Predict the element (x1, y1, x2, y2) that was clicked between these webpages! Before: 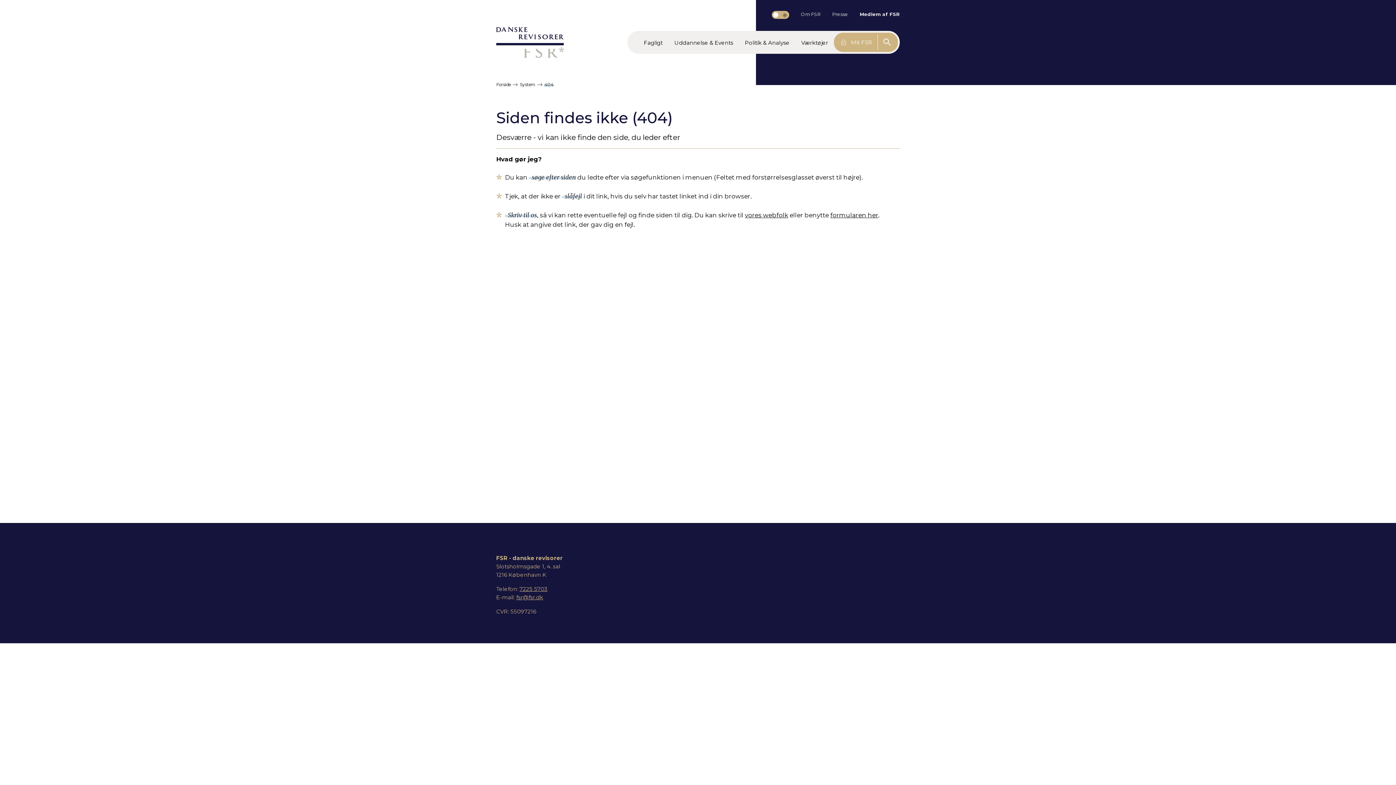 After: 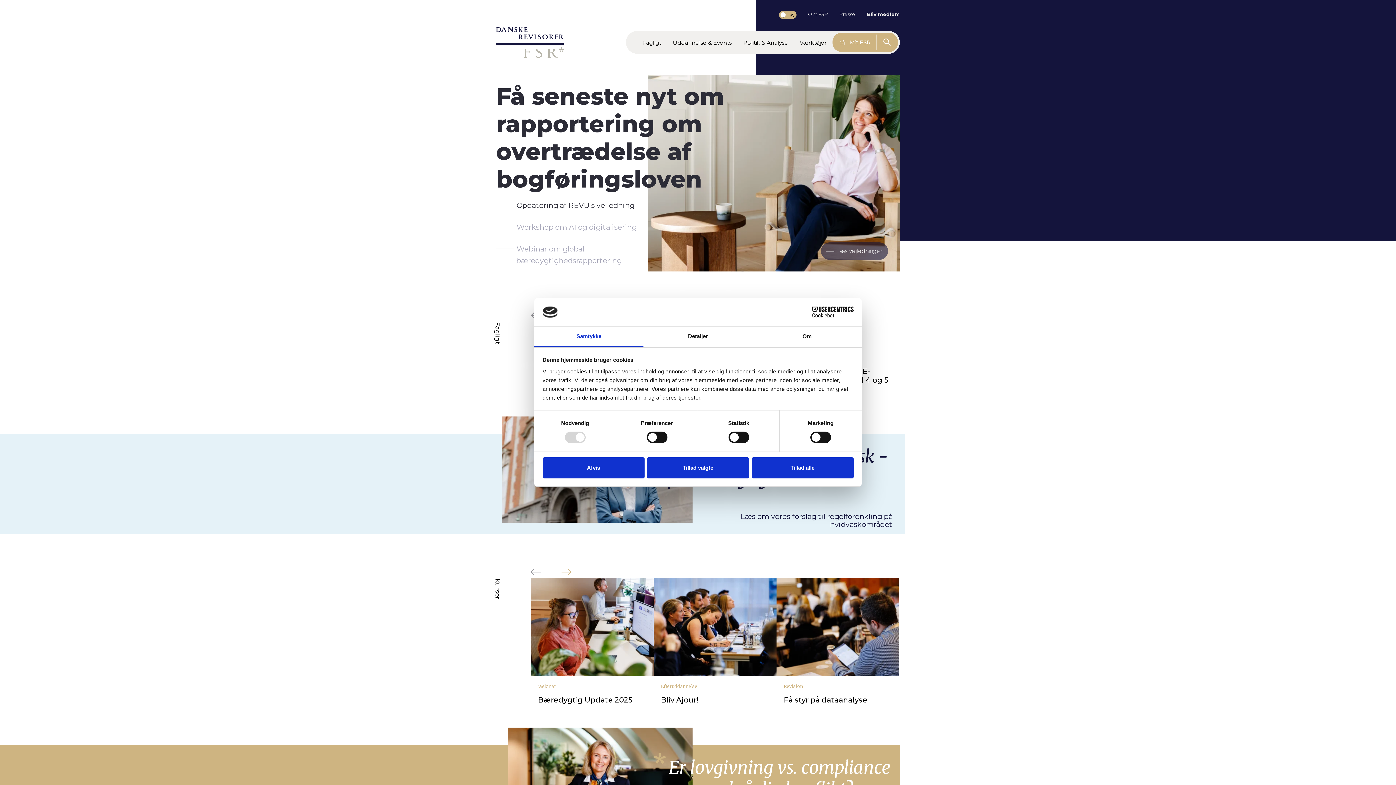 Action: bbox: (496, 38, 564, 45)